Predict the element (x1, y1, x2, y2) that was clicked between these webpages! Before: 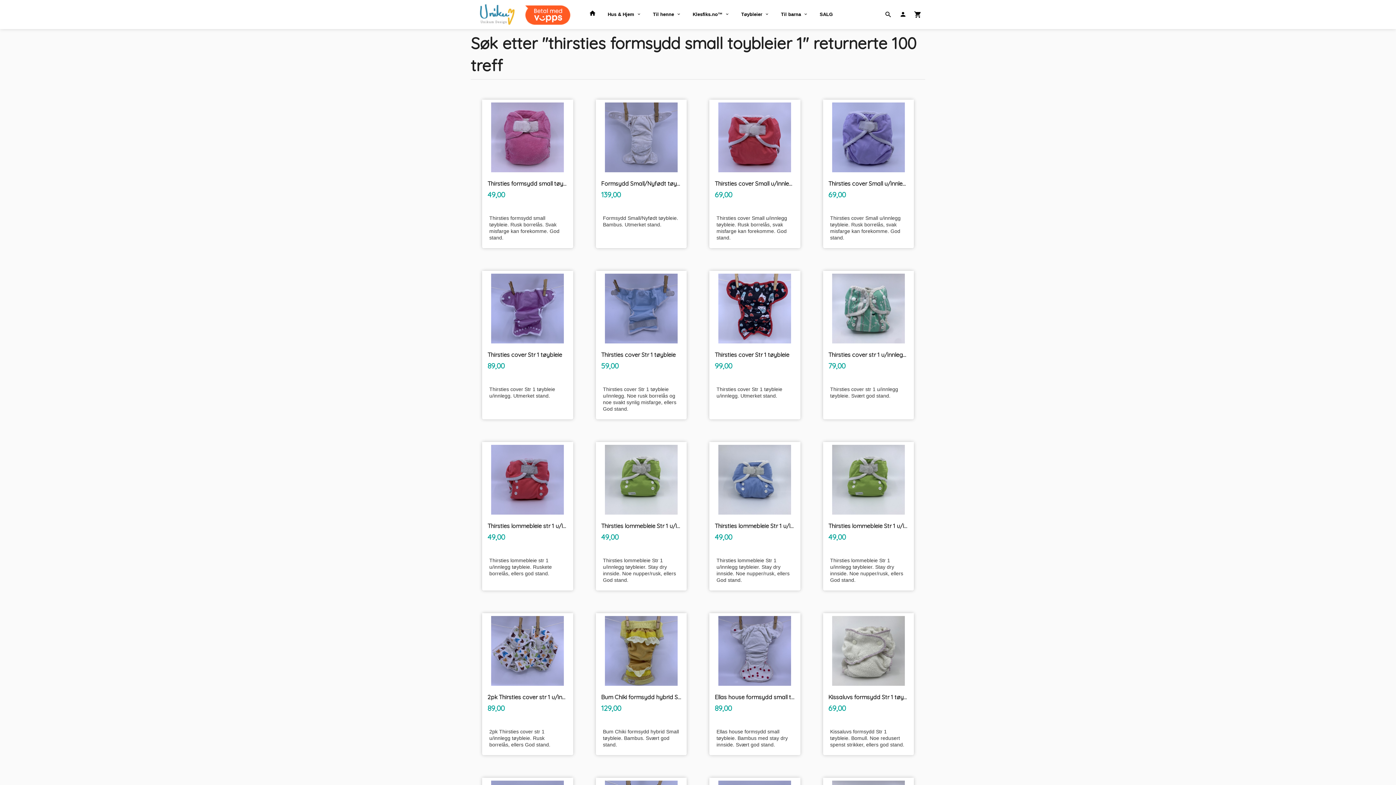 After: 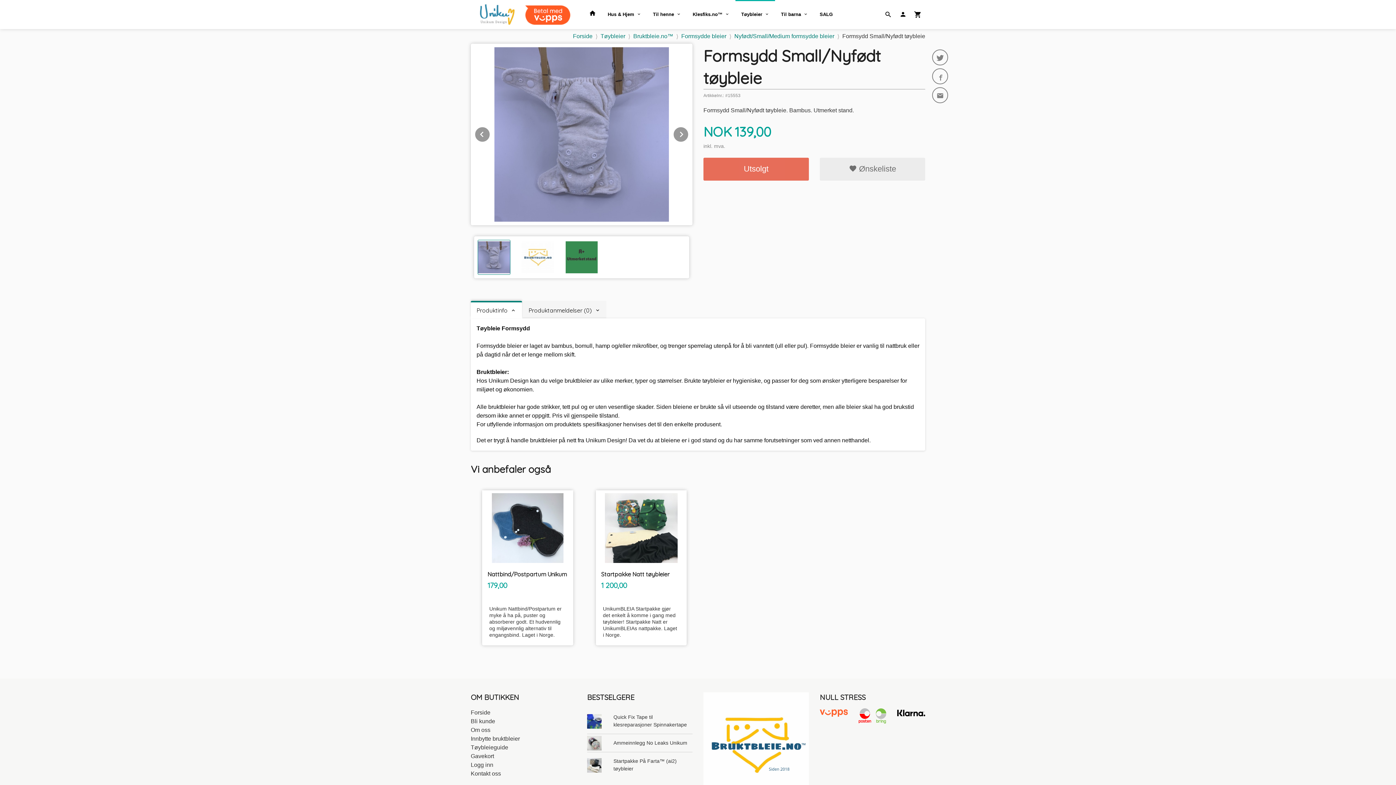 Action: bbox: (595, 99, 686, 248) label: Formsydd Small/Nyfødt tøybleie
Pris
139,00
inkl. mva.
Les mer

Formsydd Small/Nyfødt tøybleie. Bambus. Utmerket stand.